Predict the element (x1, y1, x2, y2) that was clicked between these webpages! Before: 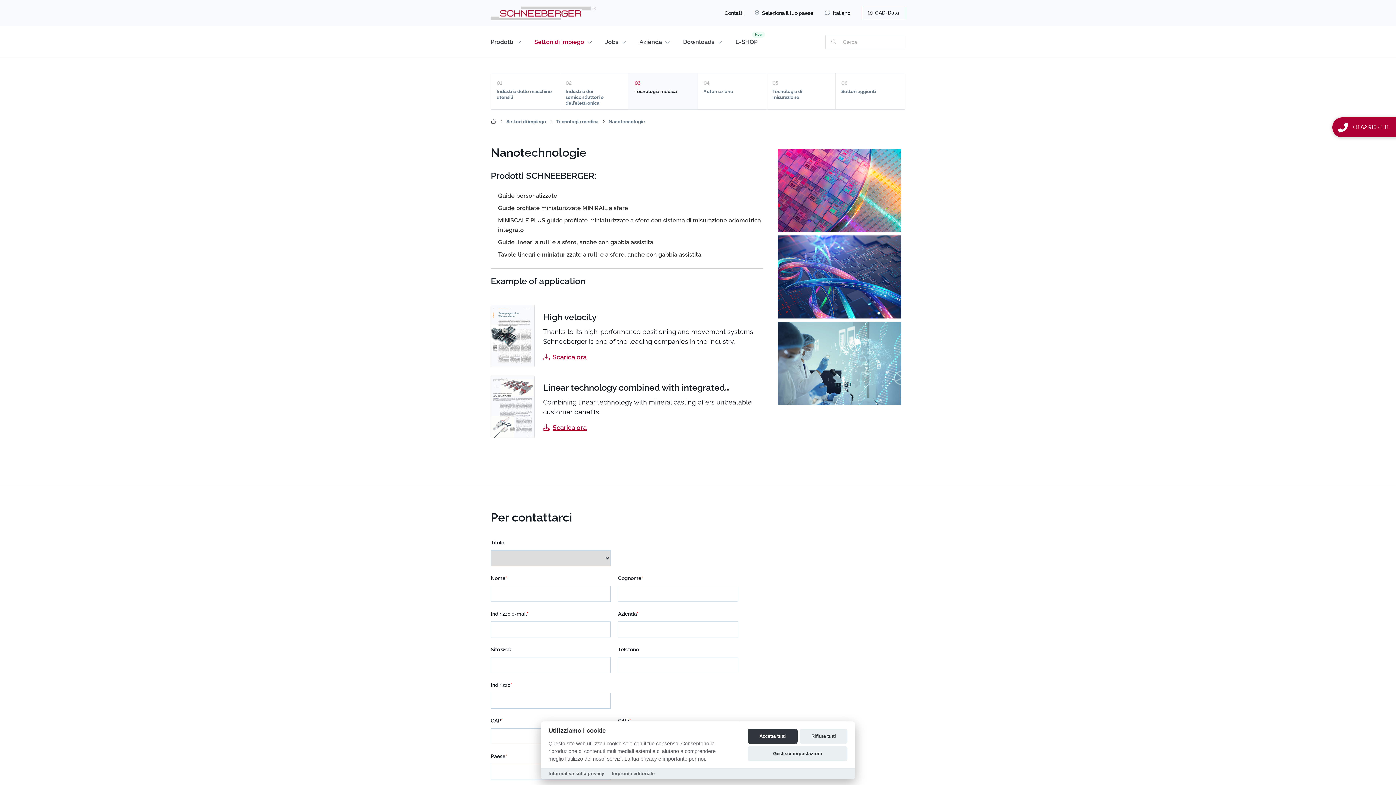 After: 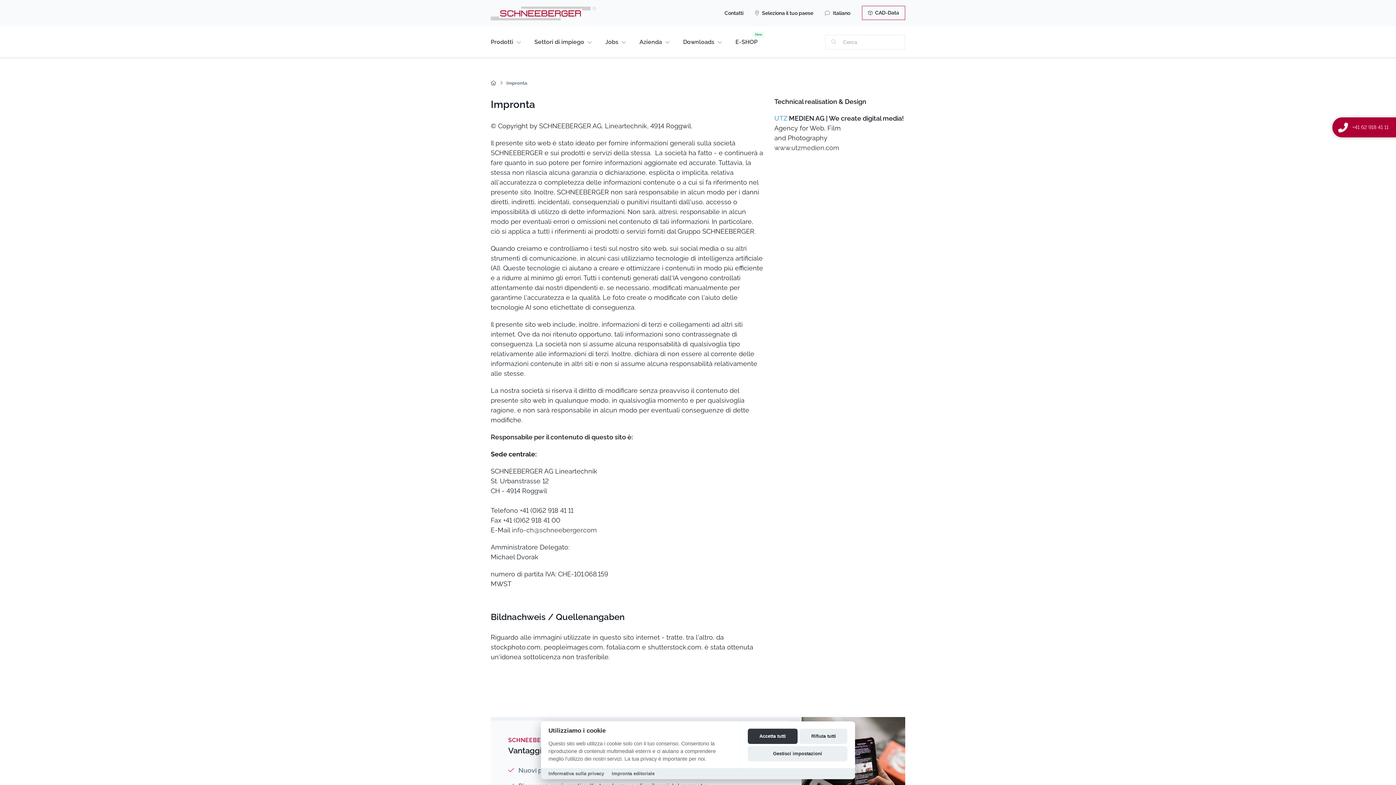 Action: bbox: (611, 771, 654, 776) label: Impronta editoriale